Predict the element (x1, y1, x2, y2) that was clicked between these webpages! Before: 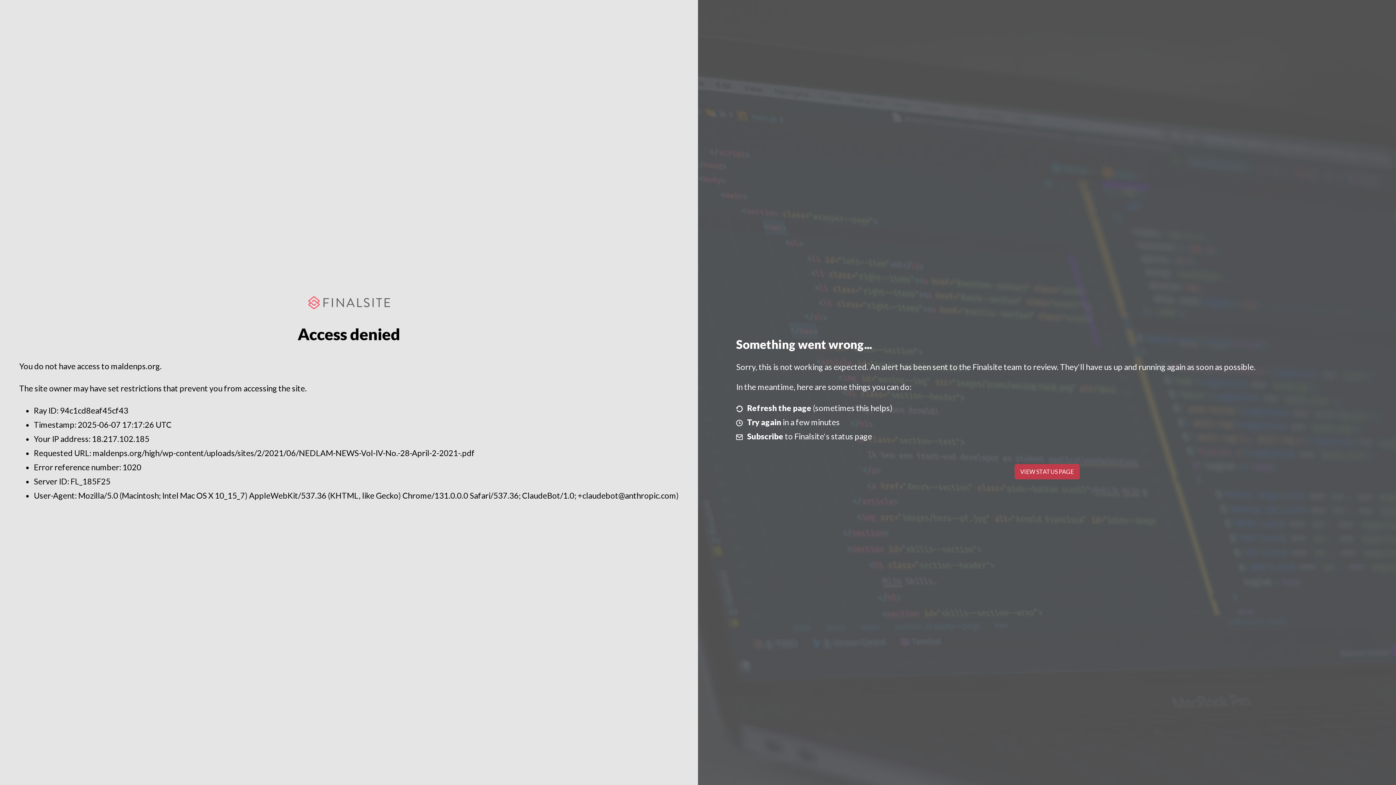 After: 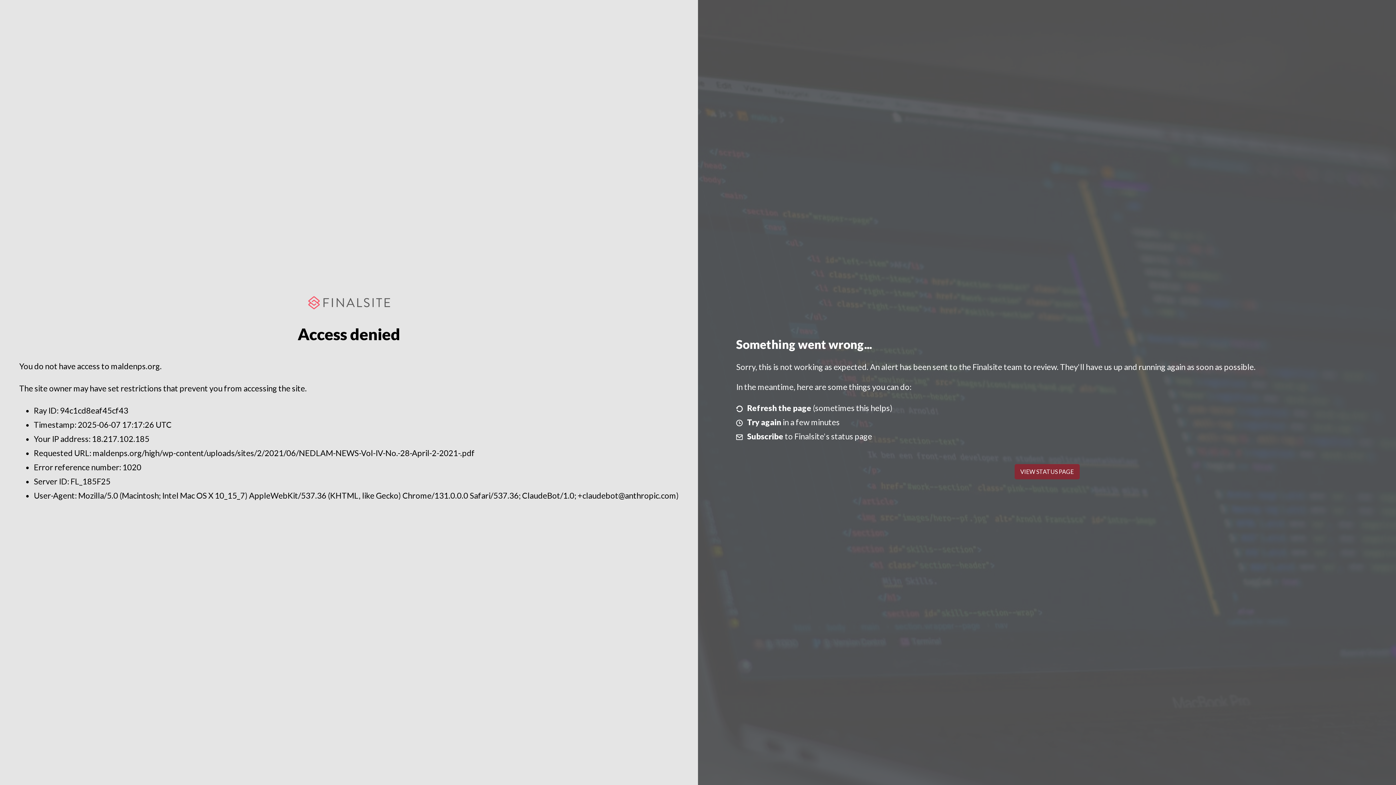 Action: label: VIEW STATUS PAGE bbox: (1014, 464, 1079, 479)